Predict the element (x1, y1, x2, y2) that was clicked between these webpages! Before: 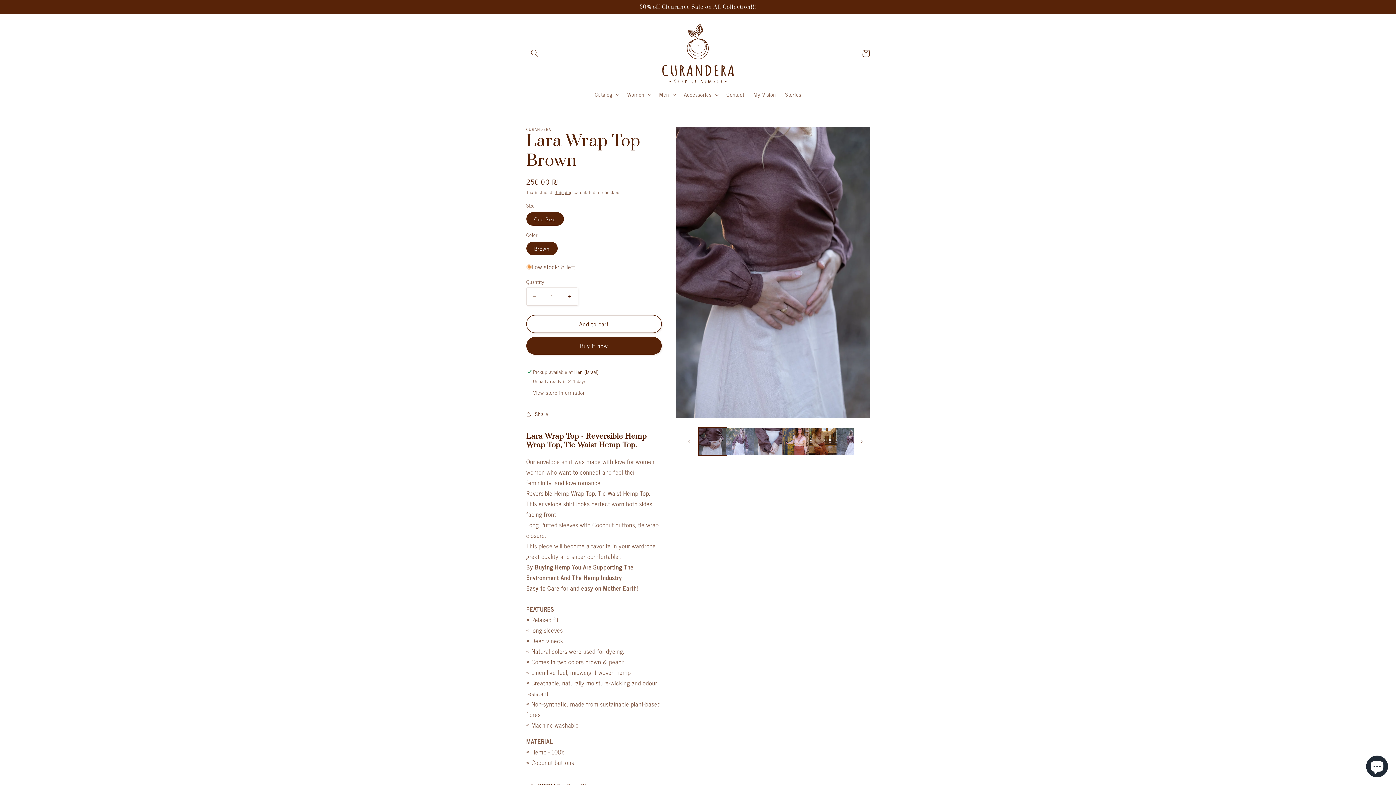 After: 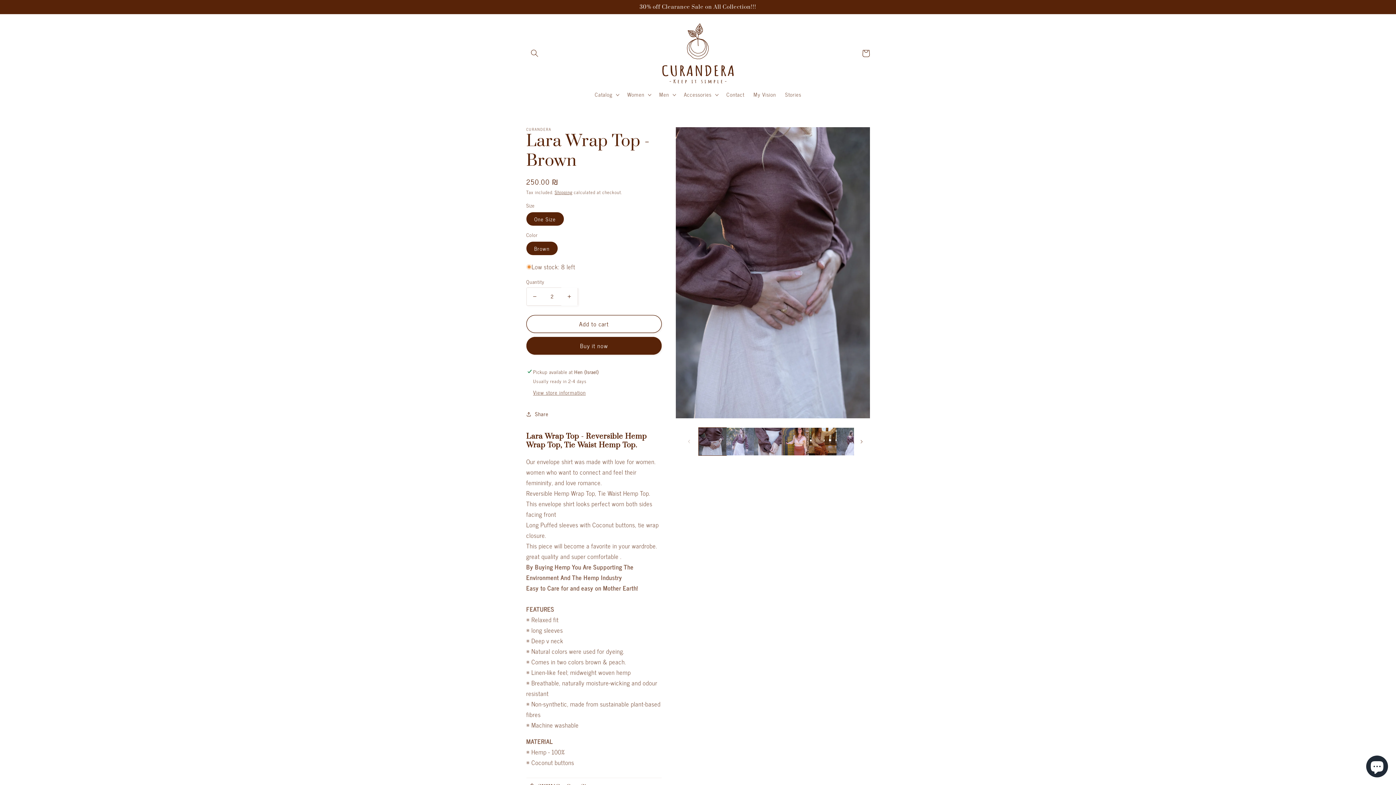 Action: label: Increase quantity for Lara Wrap Top - Brown bbox: (561, 287, 577, 305)